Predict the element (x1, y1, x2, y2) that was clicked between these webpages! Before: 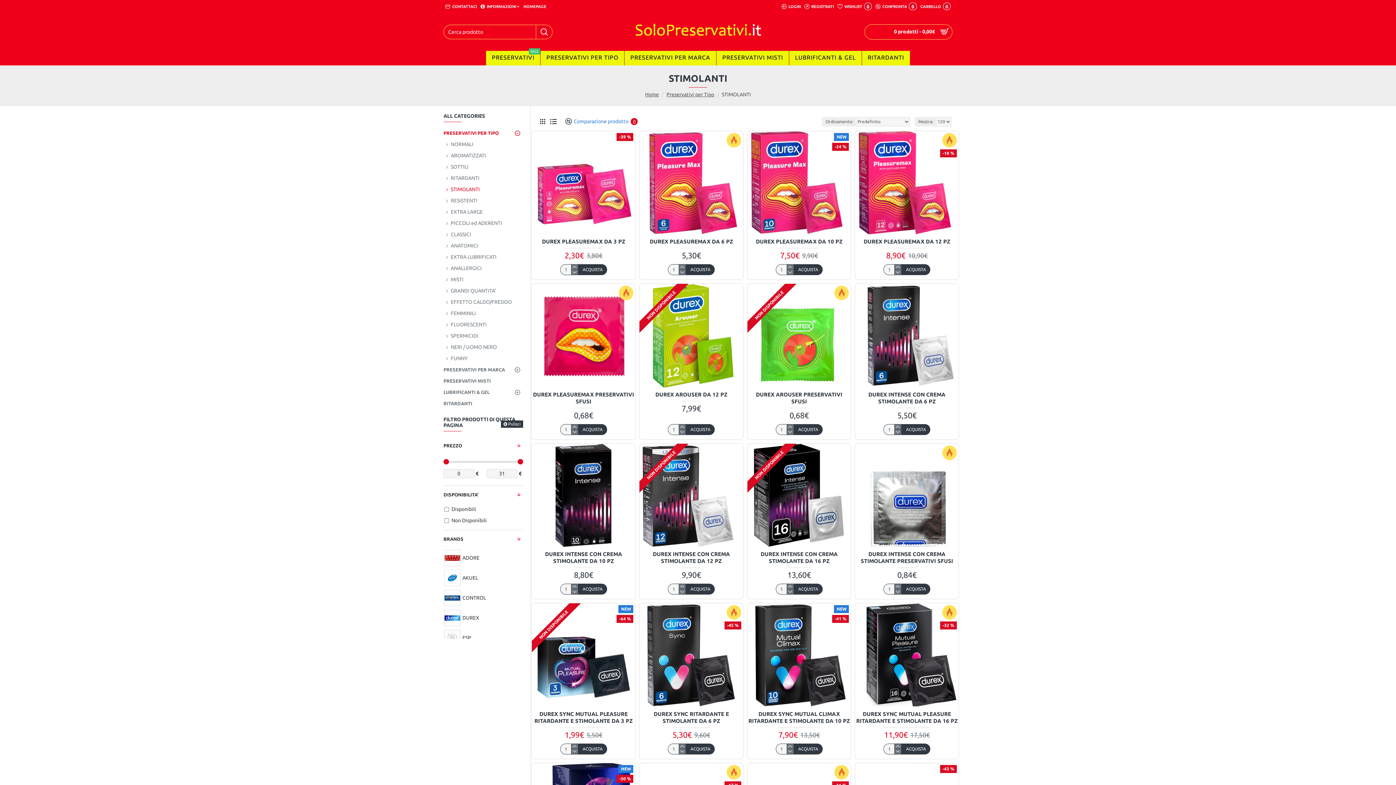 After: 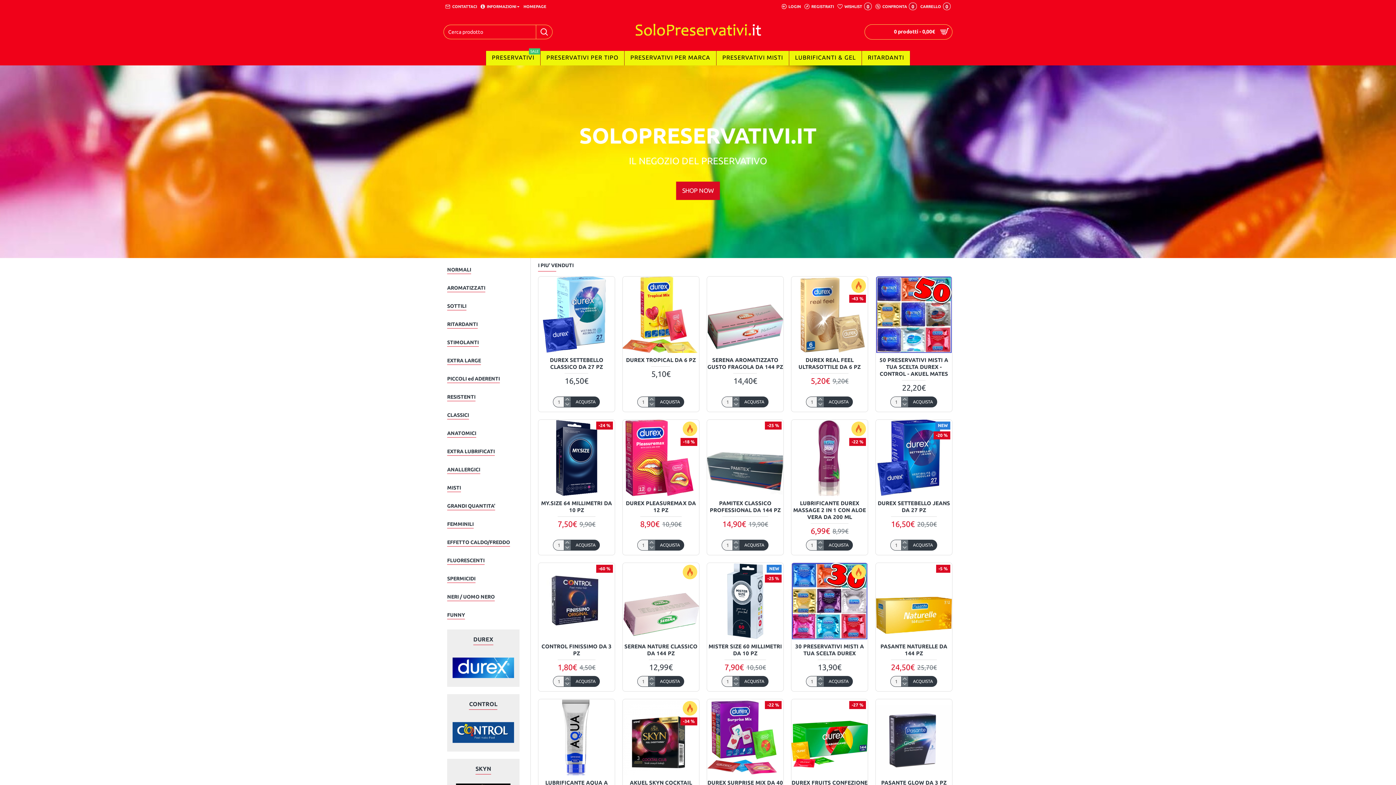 Action: bbox: (645, 90, 659, 98) label: Home